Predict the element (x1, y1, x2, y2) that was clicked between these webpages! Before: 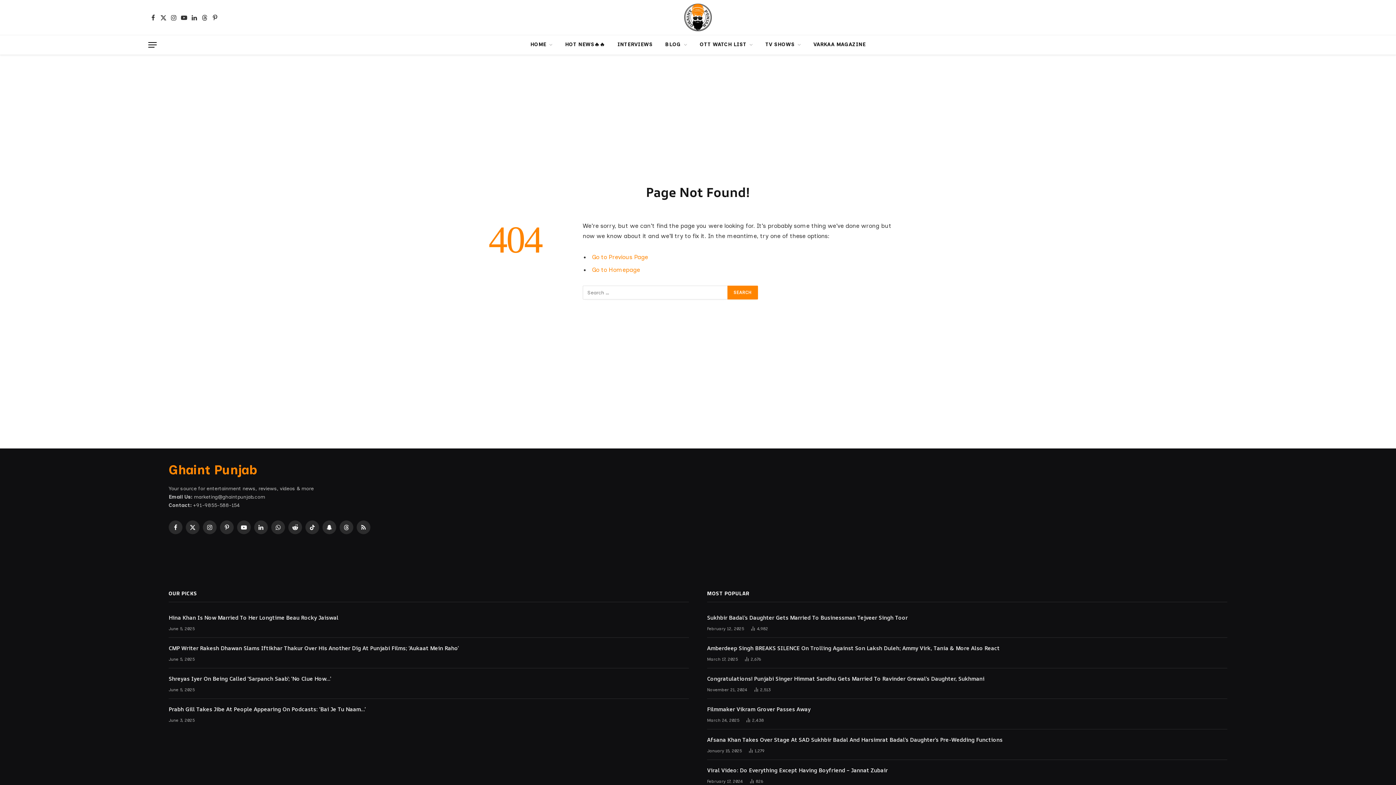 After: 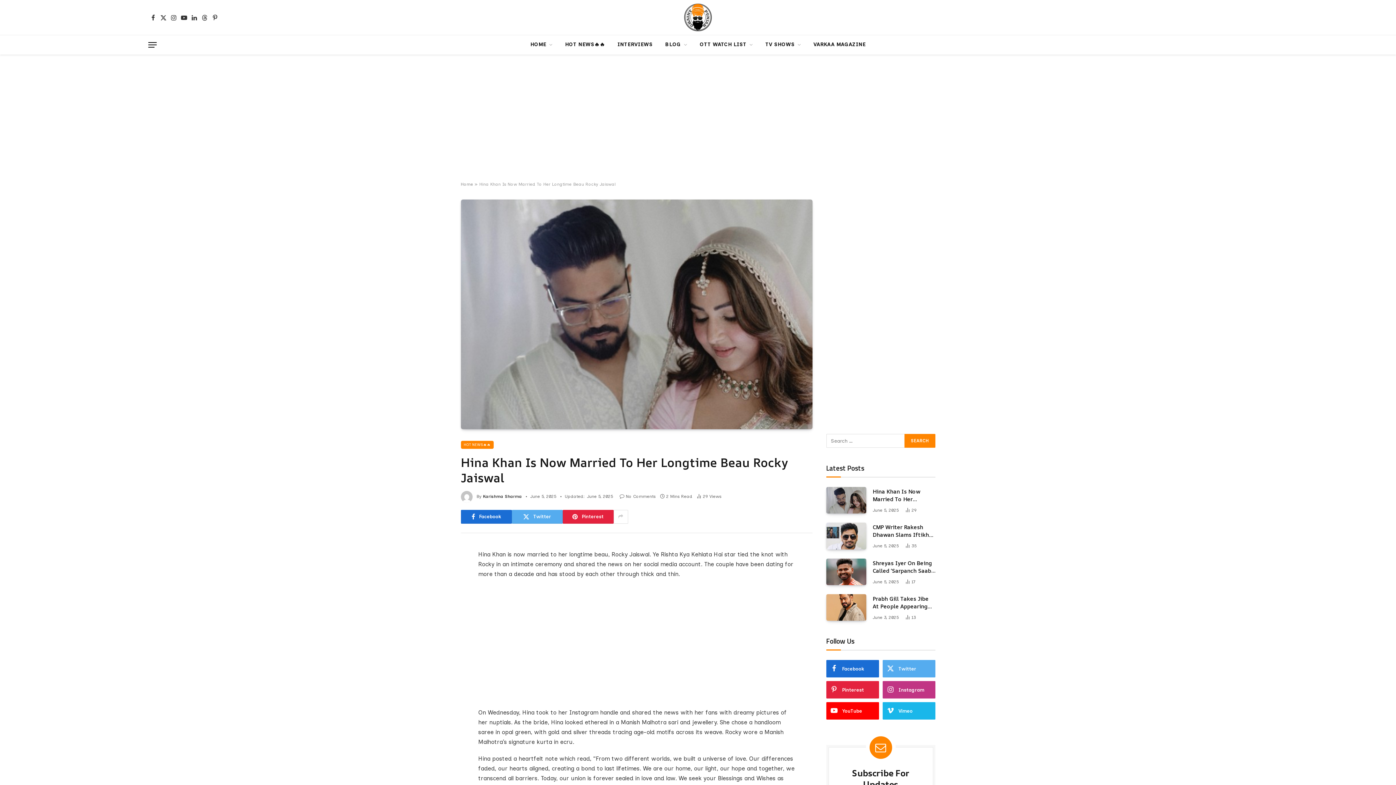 Action: bbox: (168, 614, 689, 621) label: Hina Khan Is Now Married To Her Longtime Beau Rocky Jaiswal